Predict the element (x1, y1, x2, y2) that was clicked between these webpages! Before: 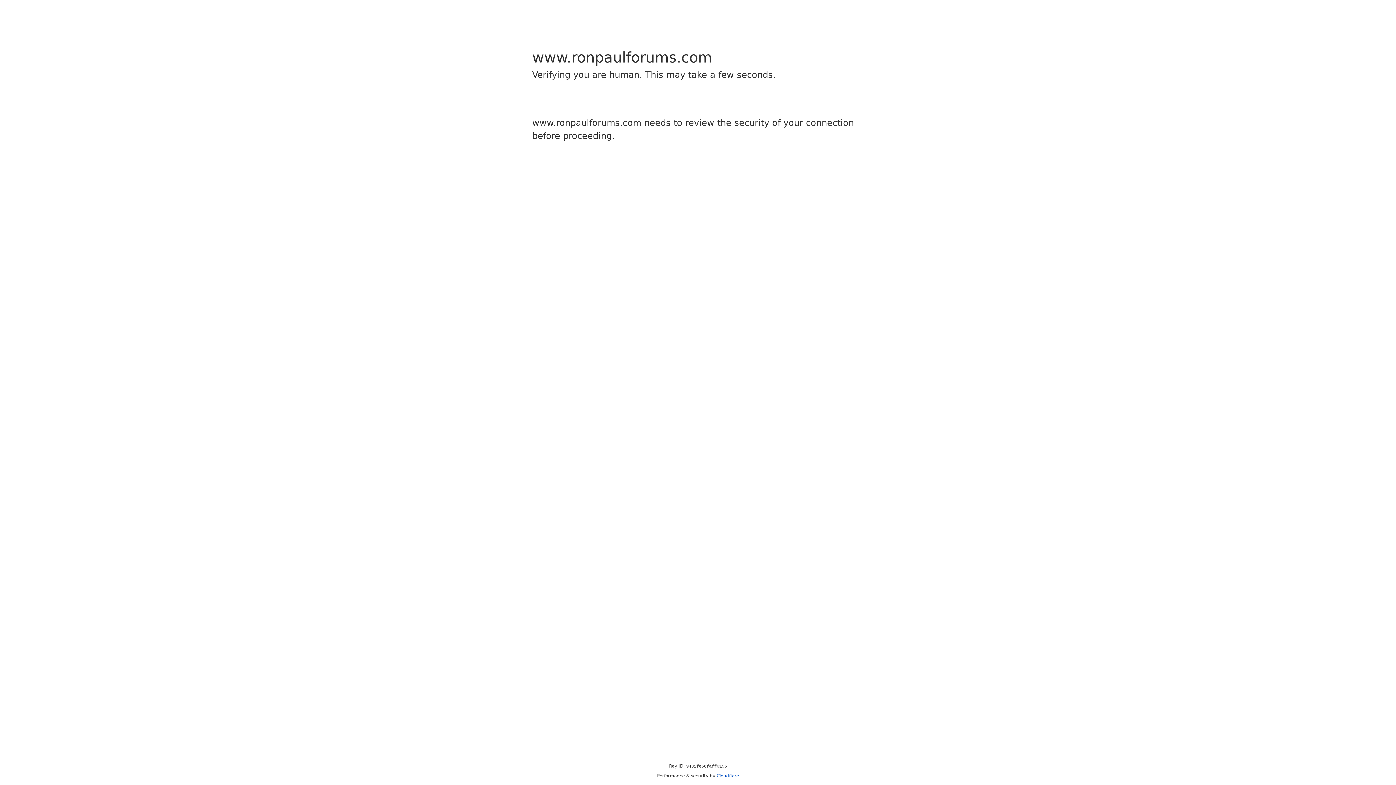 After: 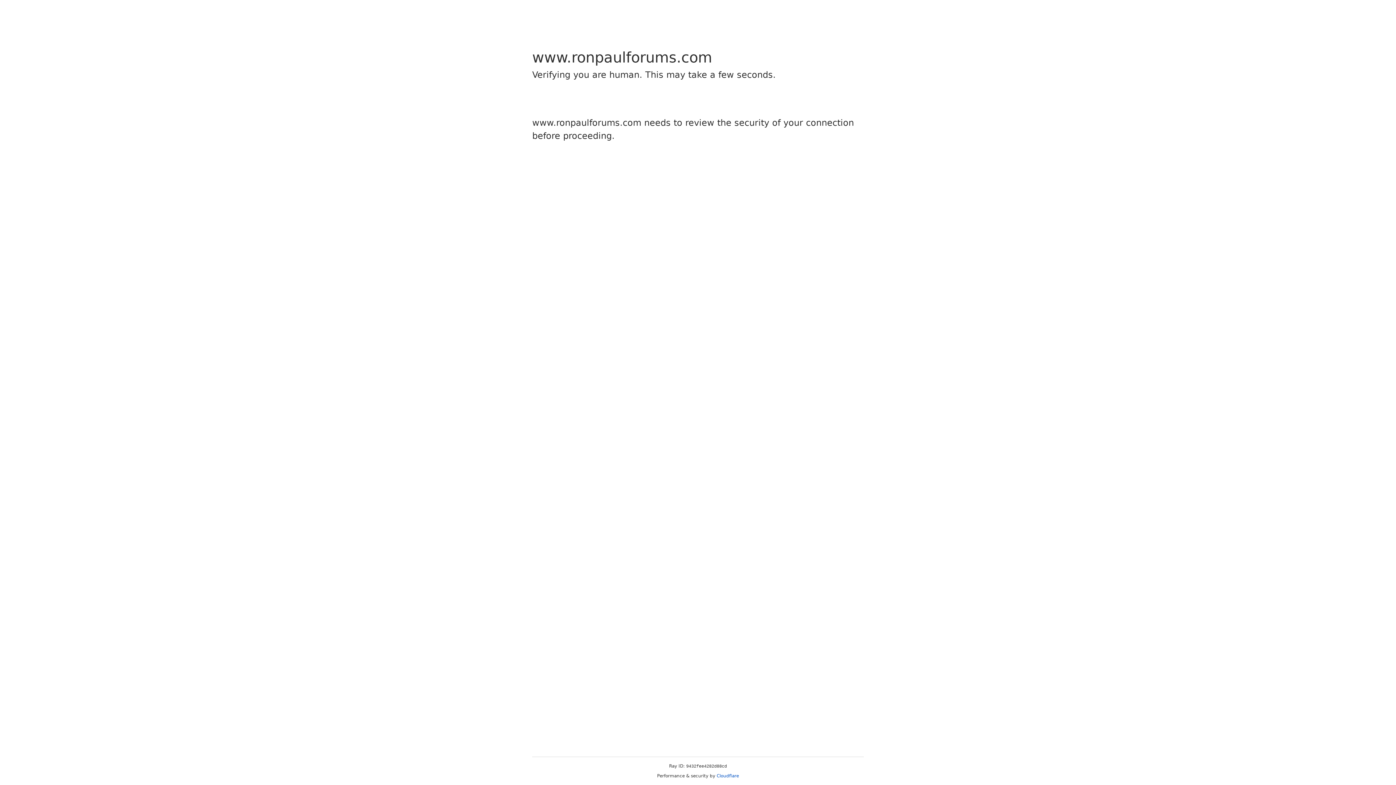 Action: bbox: (716, 773, 739, 778) label: Cloudflare